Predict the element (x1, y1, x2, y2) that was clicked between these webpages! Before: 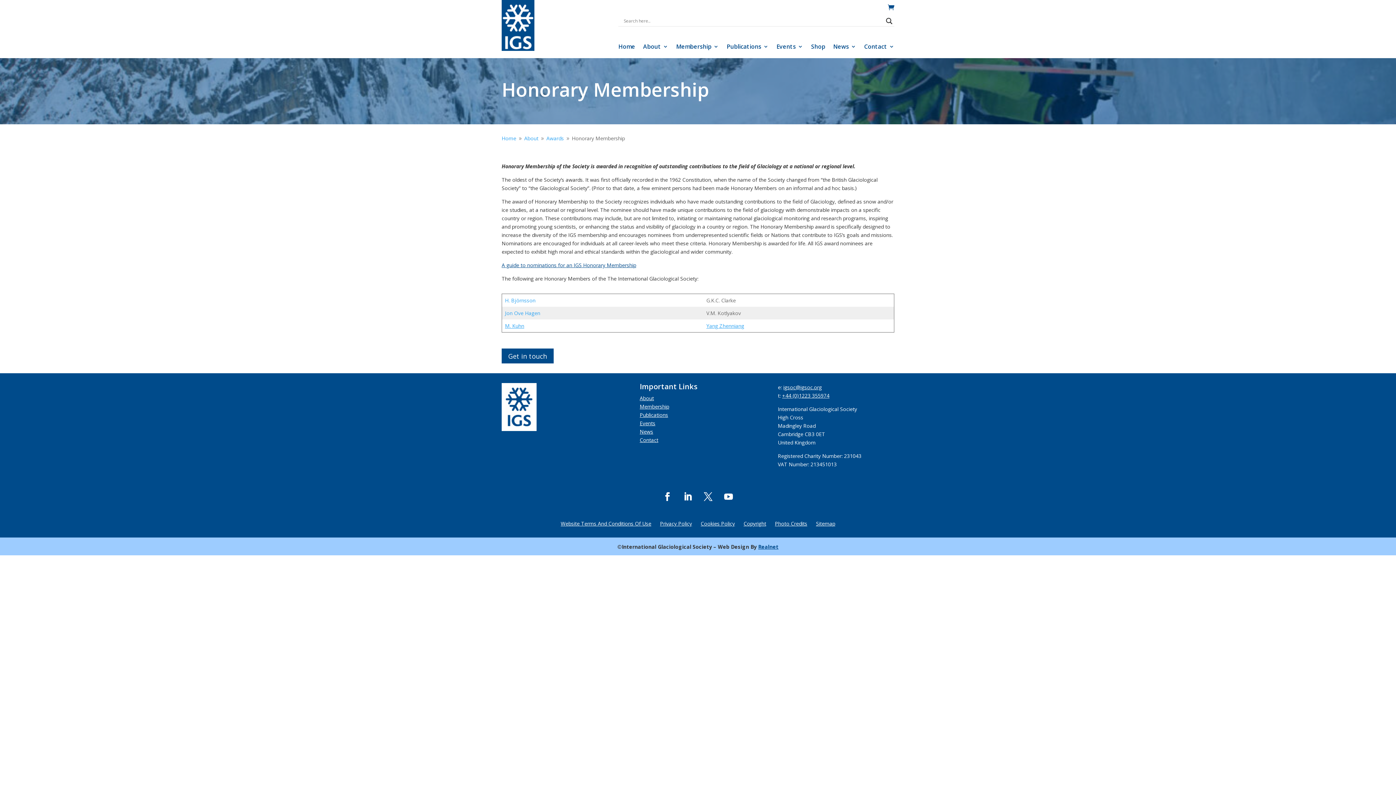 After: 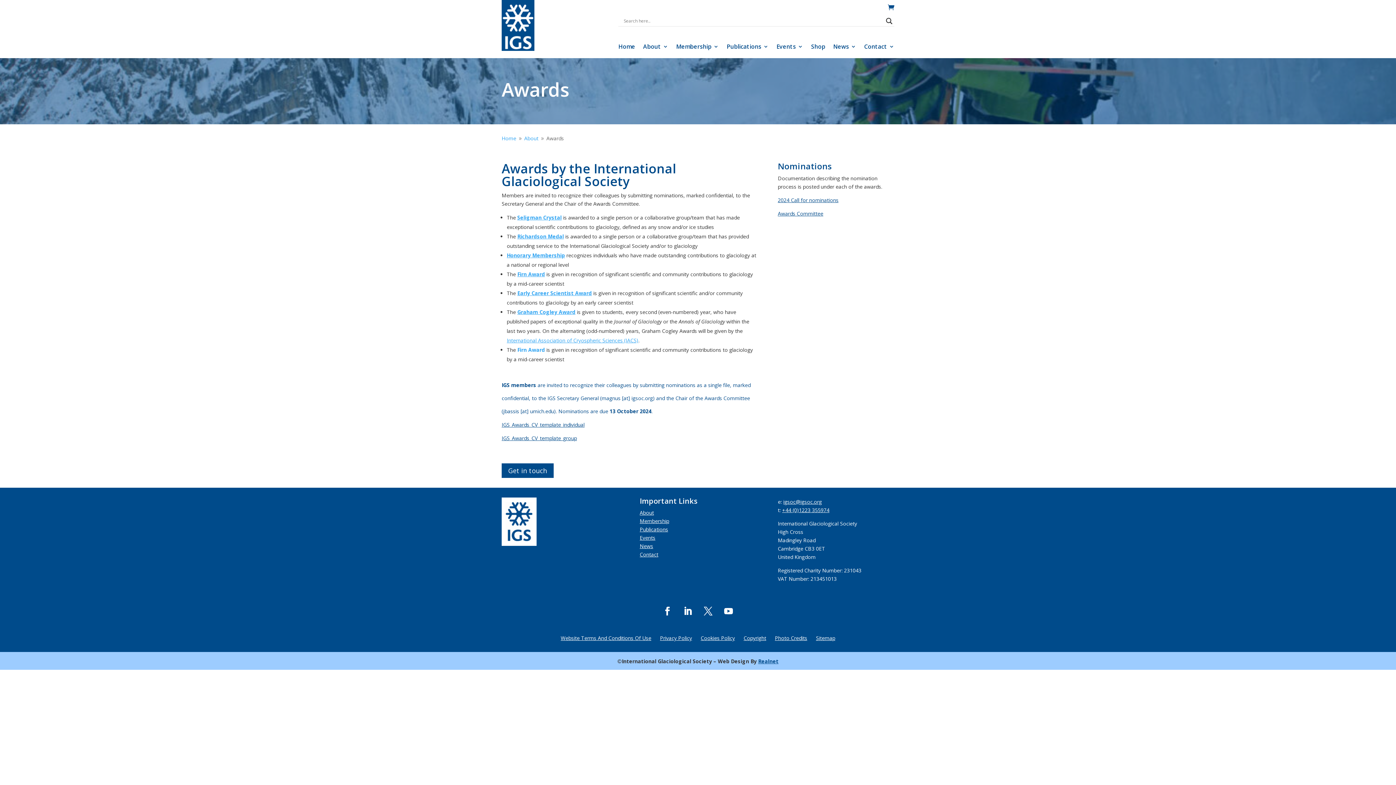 Action: bbox: (546, 134, 564, 141) label: Awards